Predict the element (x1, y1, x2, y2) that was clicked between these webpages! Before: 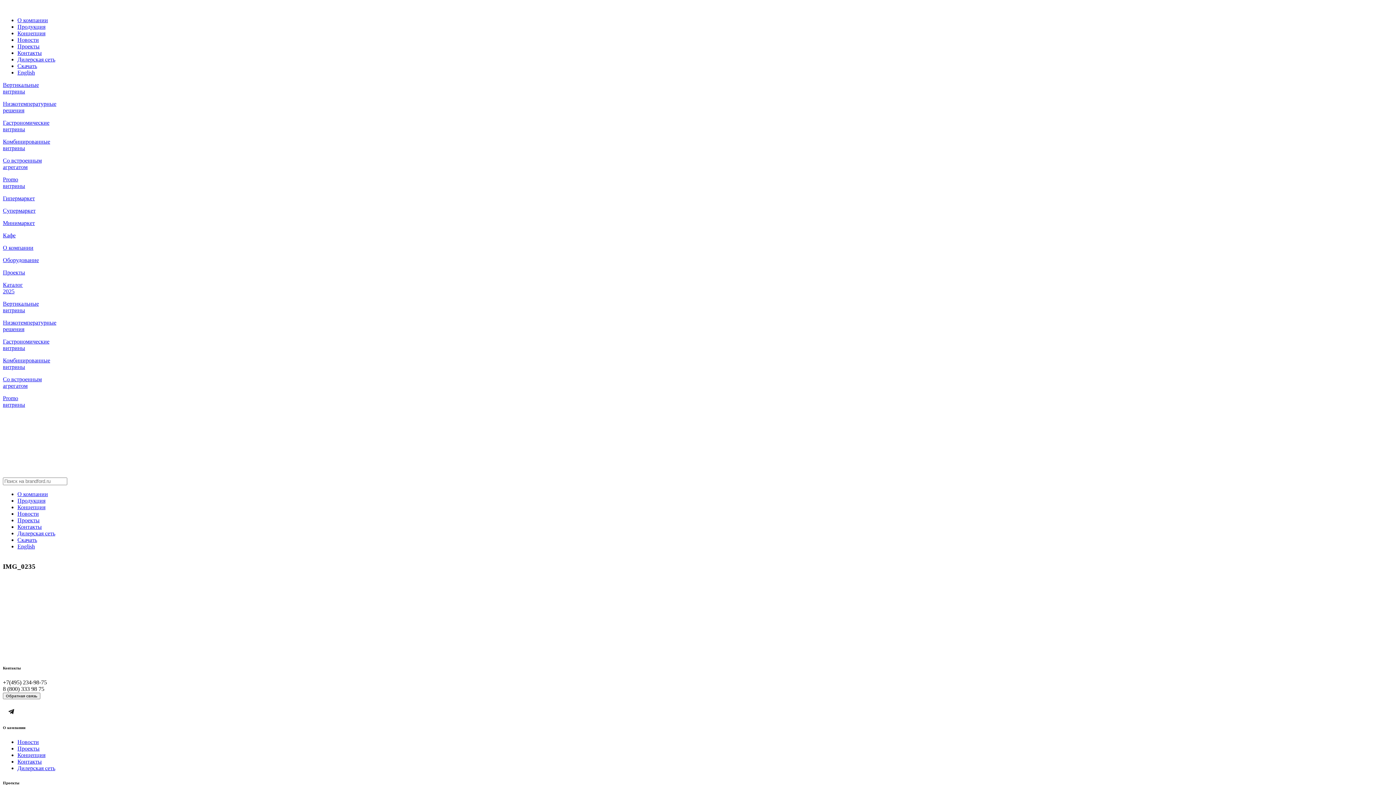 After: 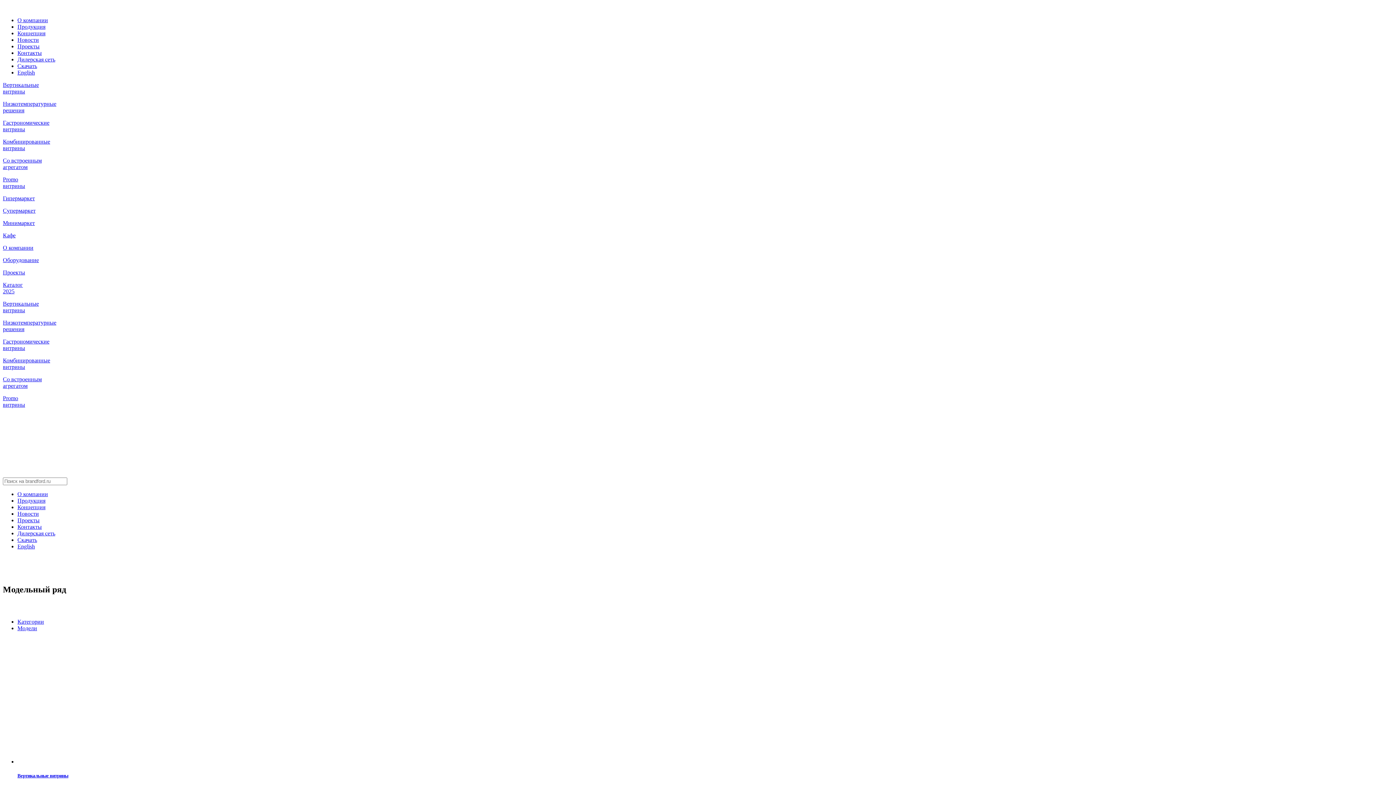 Action: bbox: (2, 471, 488, 477)